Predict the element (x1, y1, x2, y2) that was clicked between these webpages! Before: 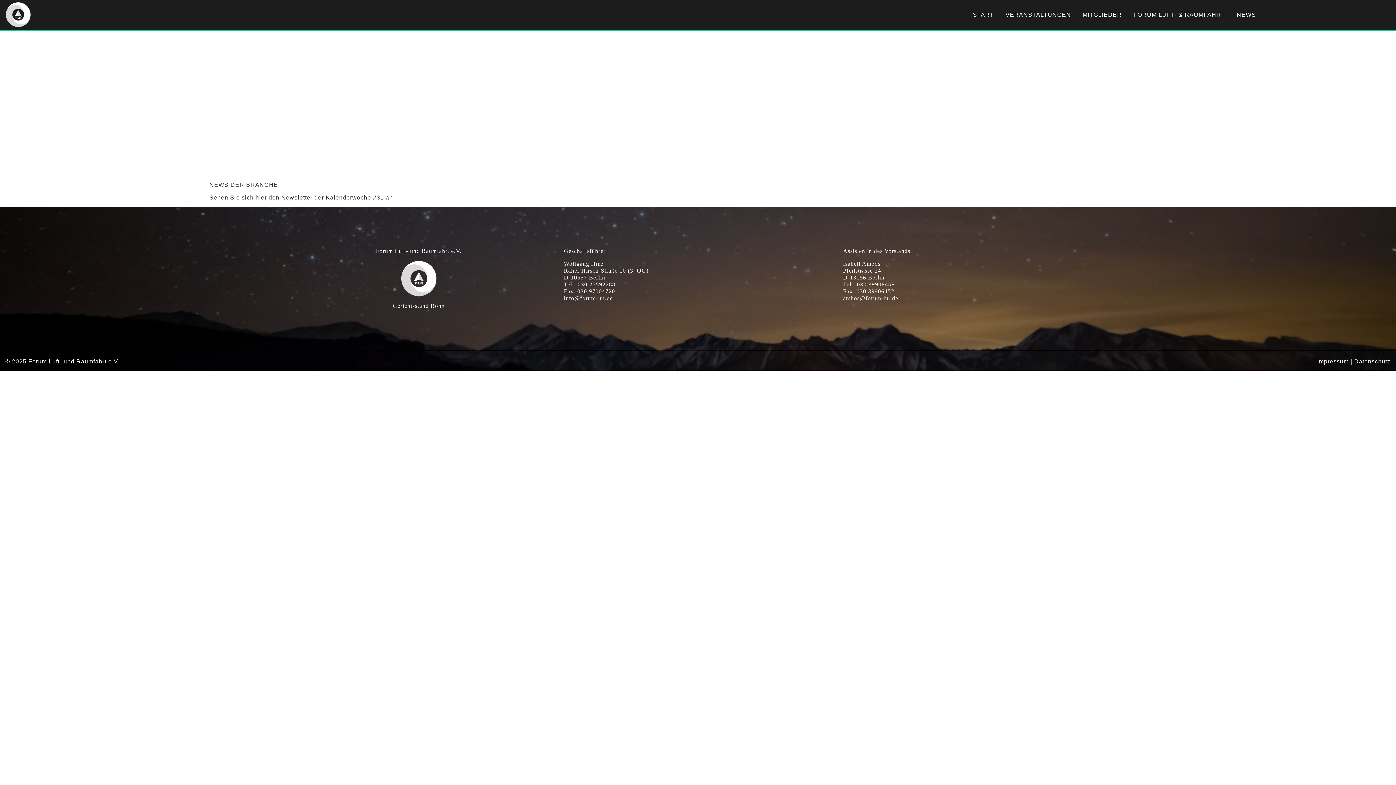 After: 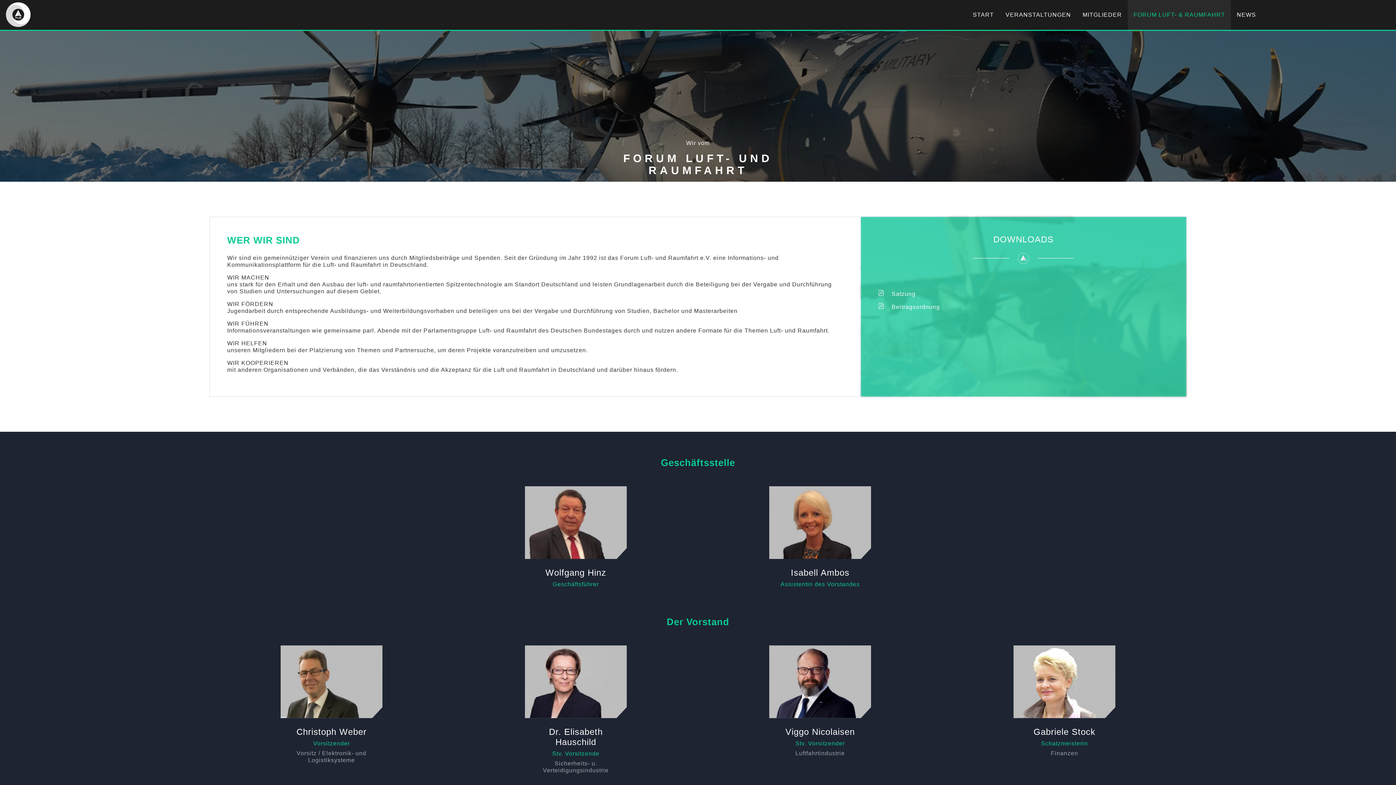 Action: bbox: (1133, 11, 1225, 17) label: FORUM LUFT- & RAUMFAHRT